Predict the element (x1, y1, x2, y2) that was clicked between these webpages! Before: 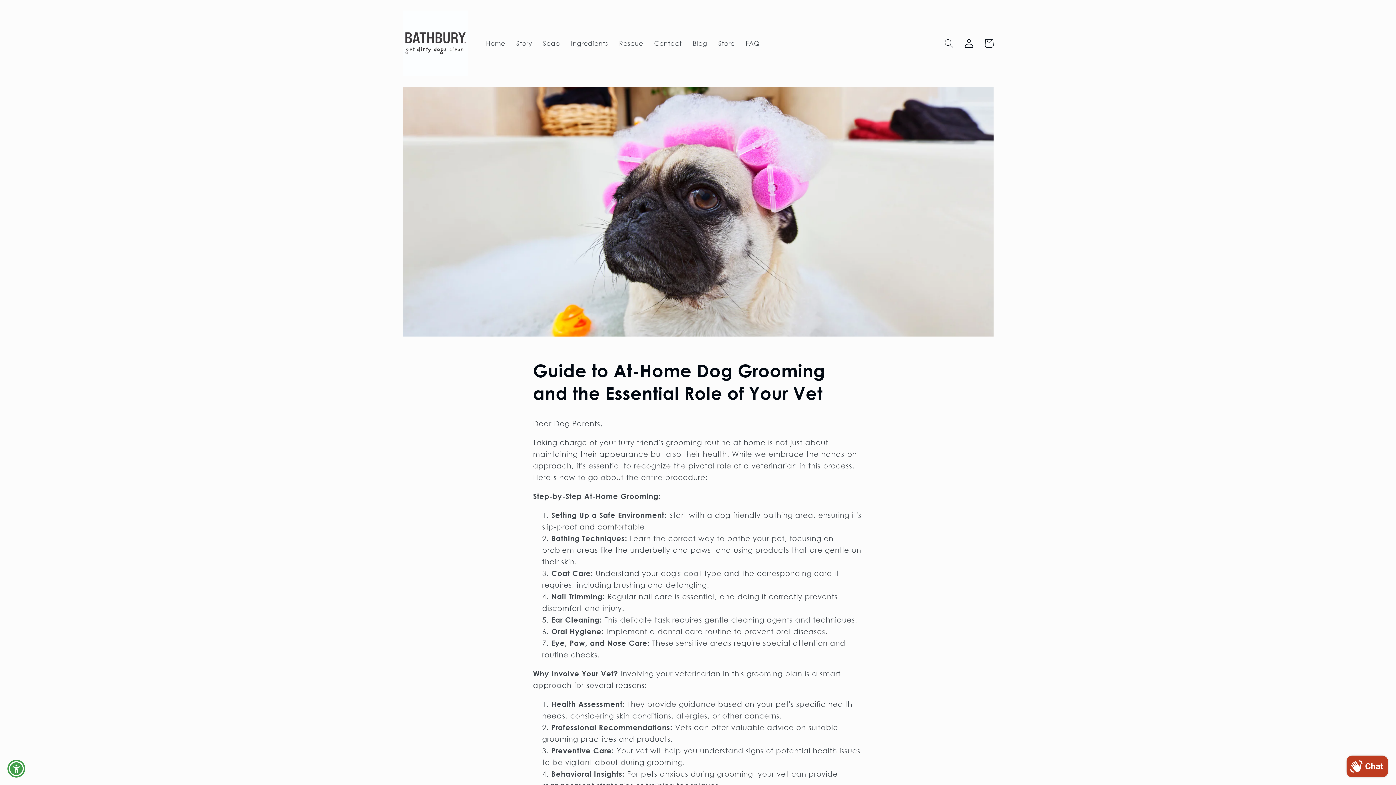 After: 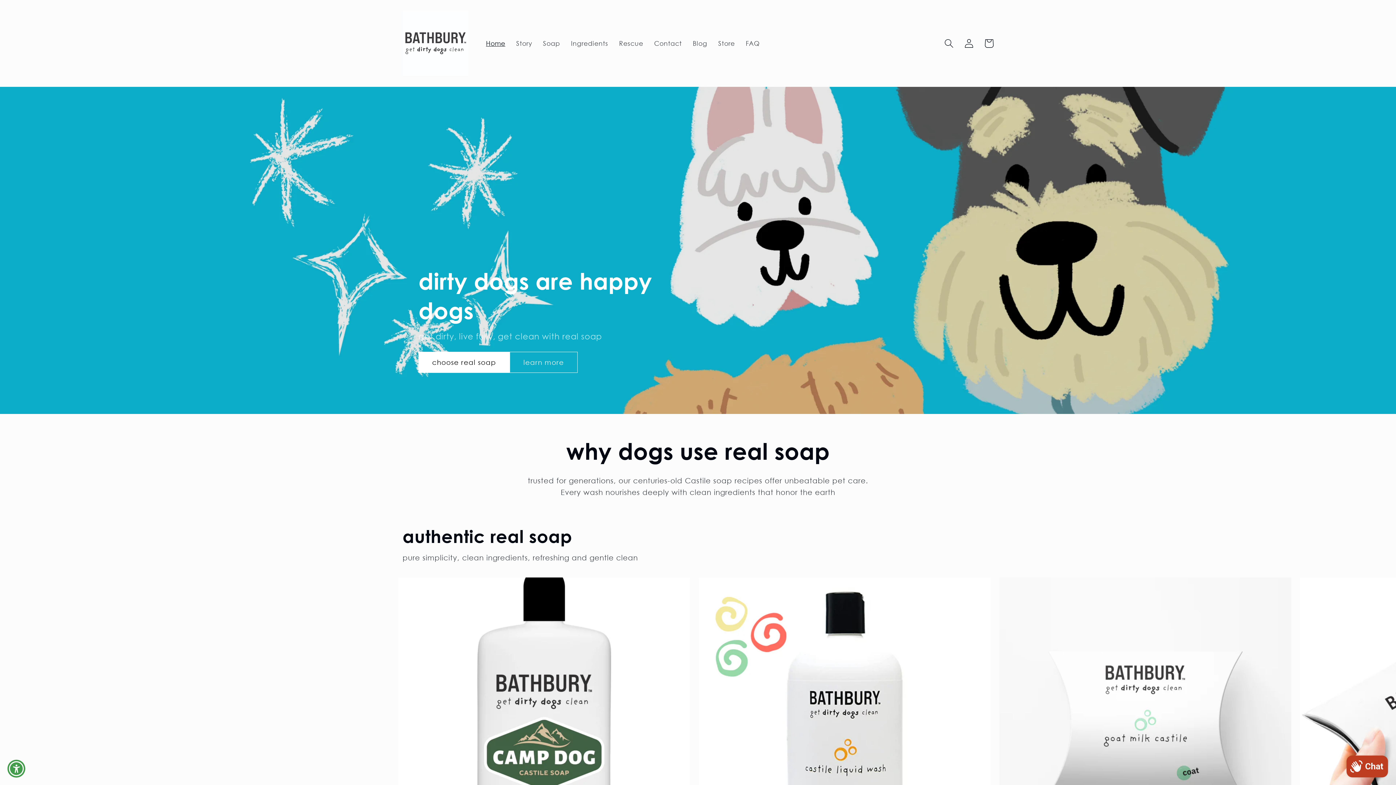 Action: bbox: (399, 7, 471, 79)